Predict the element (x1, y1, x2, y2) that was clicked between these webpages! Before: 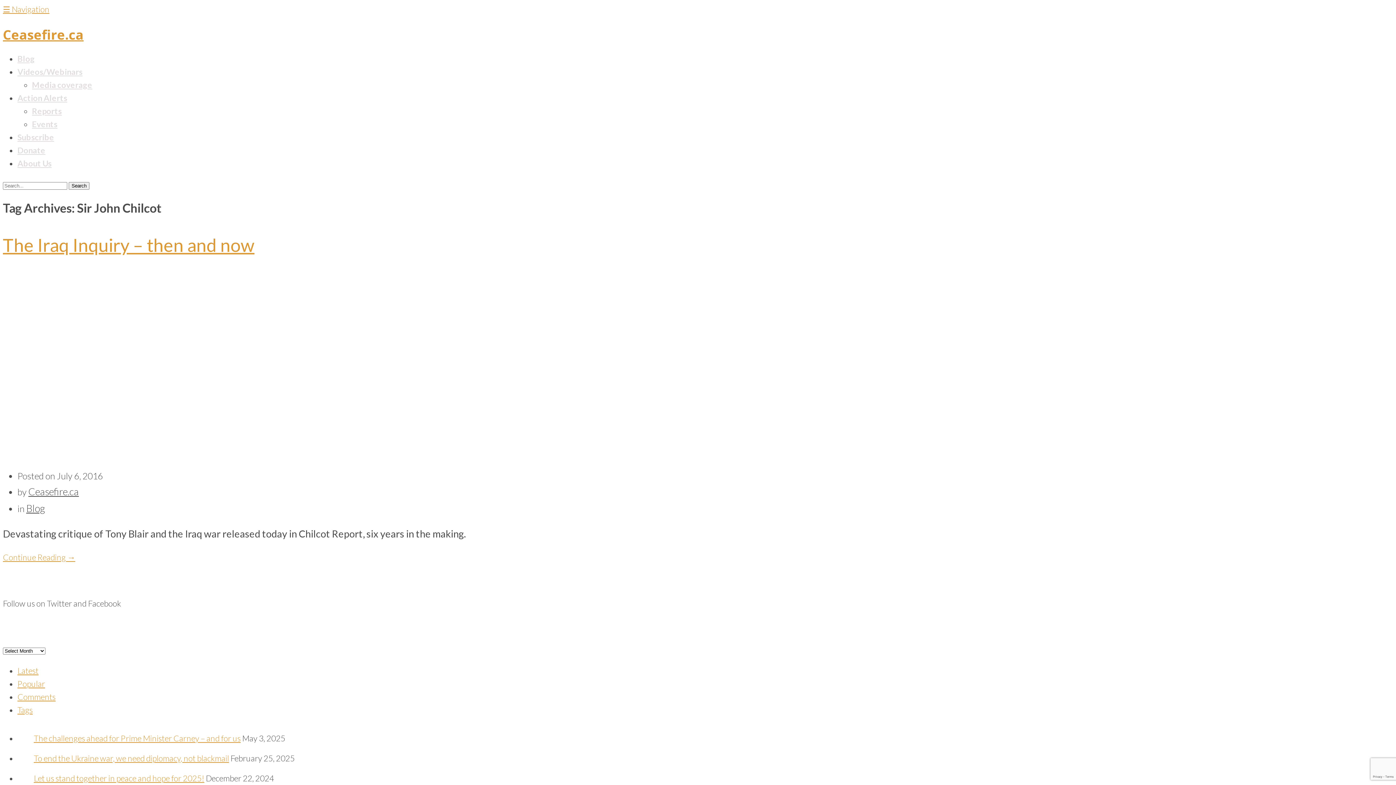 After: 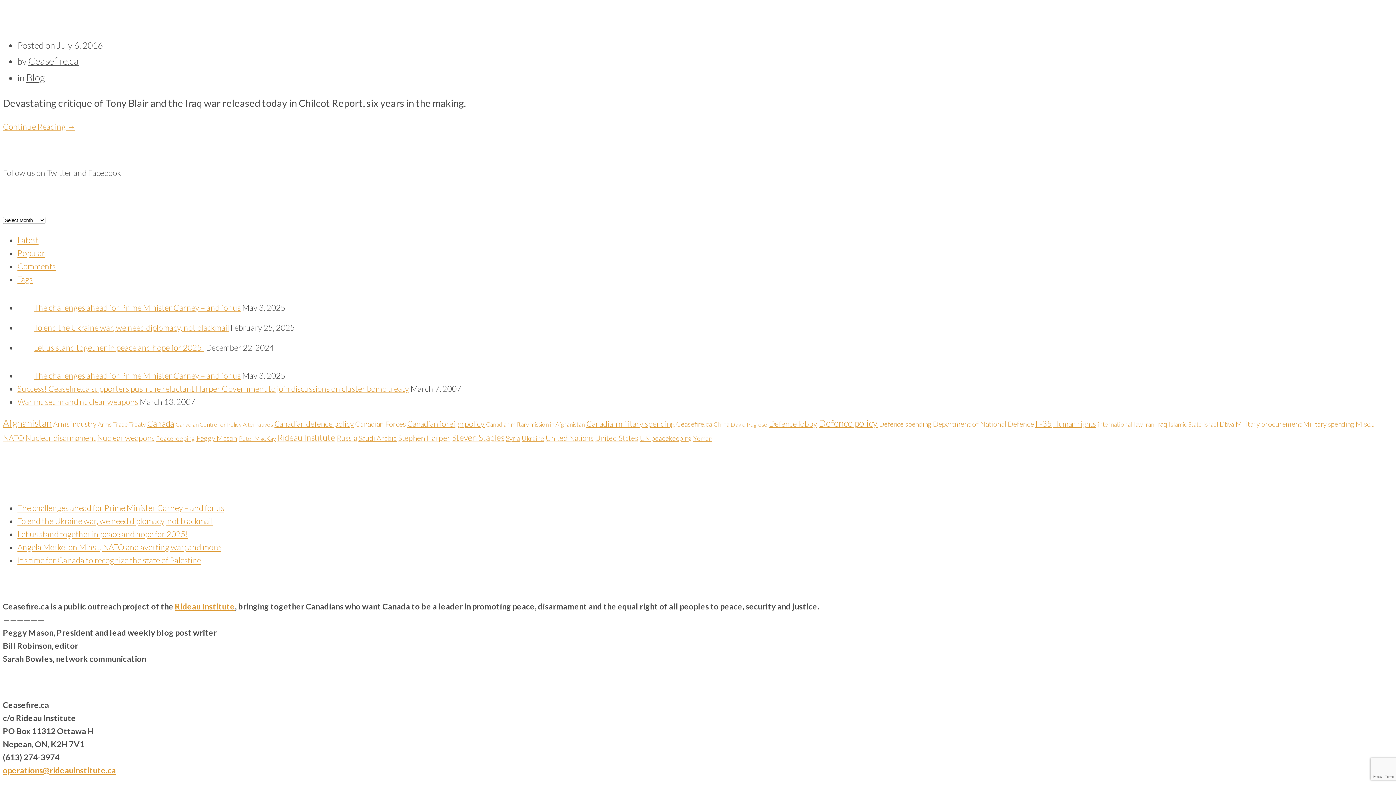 Action: bbox: (17, 666, 38, 676) label: Latest